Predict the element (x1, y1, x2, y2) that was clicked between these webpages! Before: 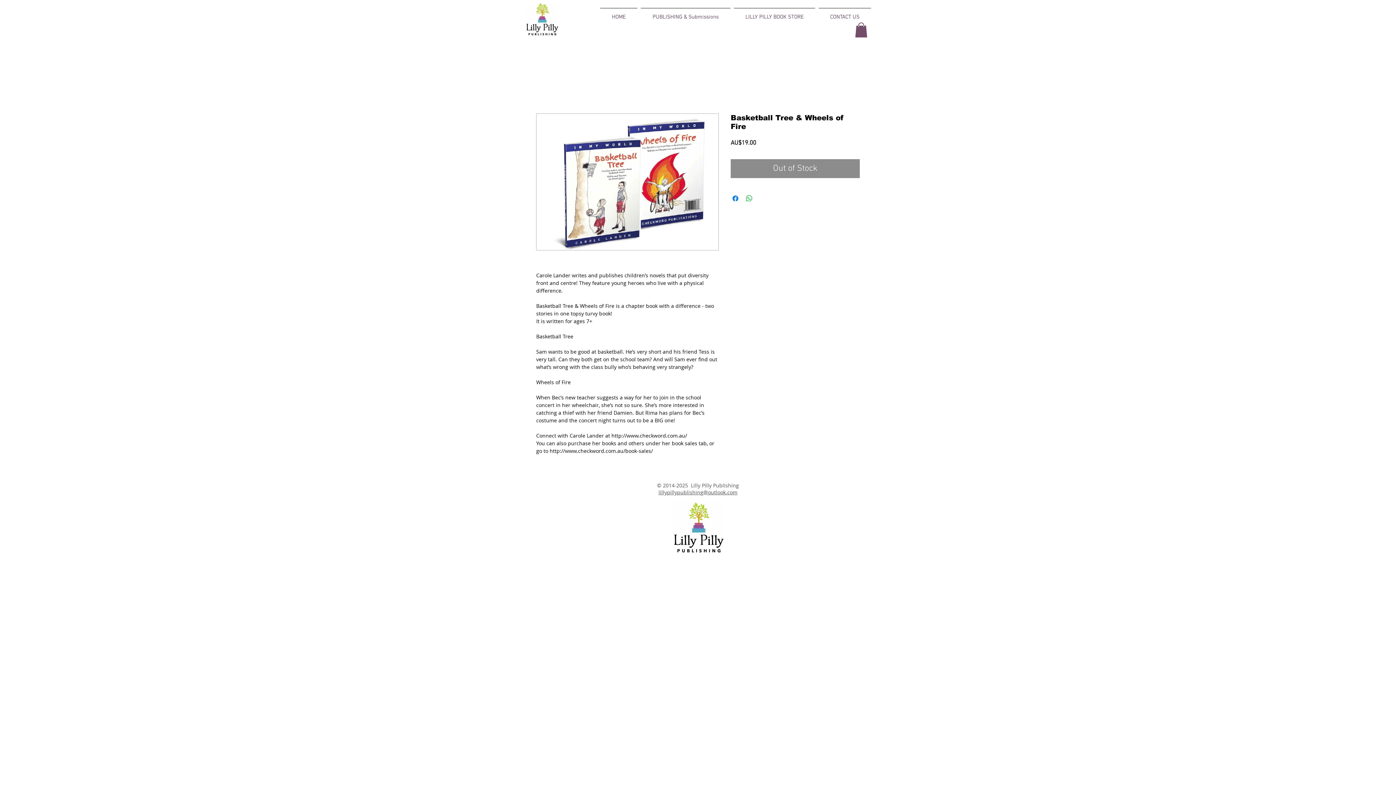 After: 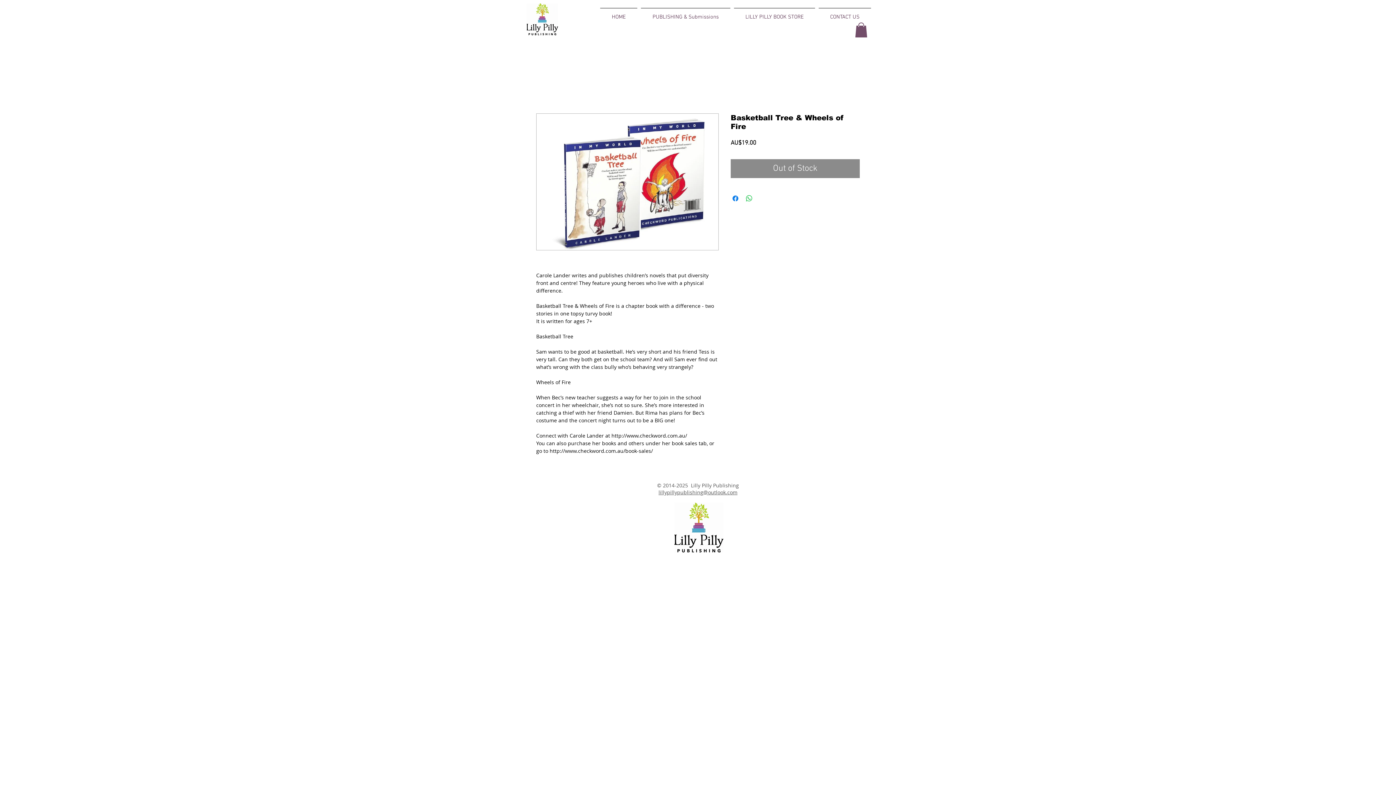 Action: bbox: (658, 488, 737, 495) label: lillypillypublishing@outlook.com